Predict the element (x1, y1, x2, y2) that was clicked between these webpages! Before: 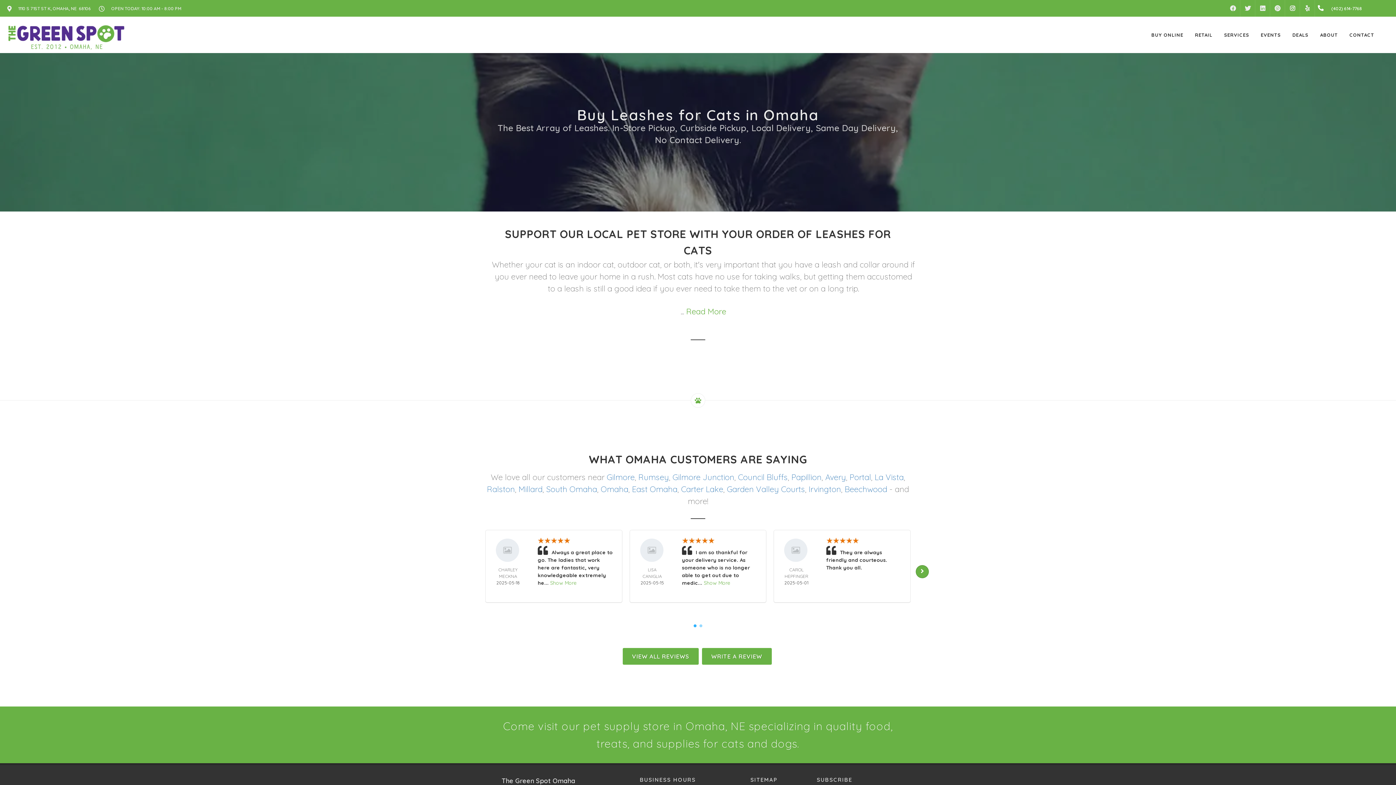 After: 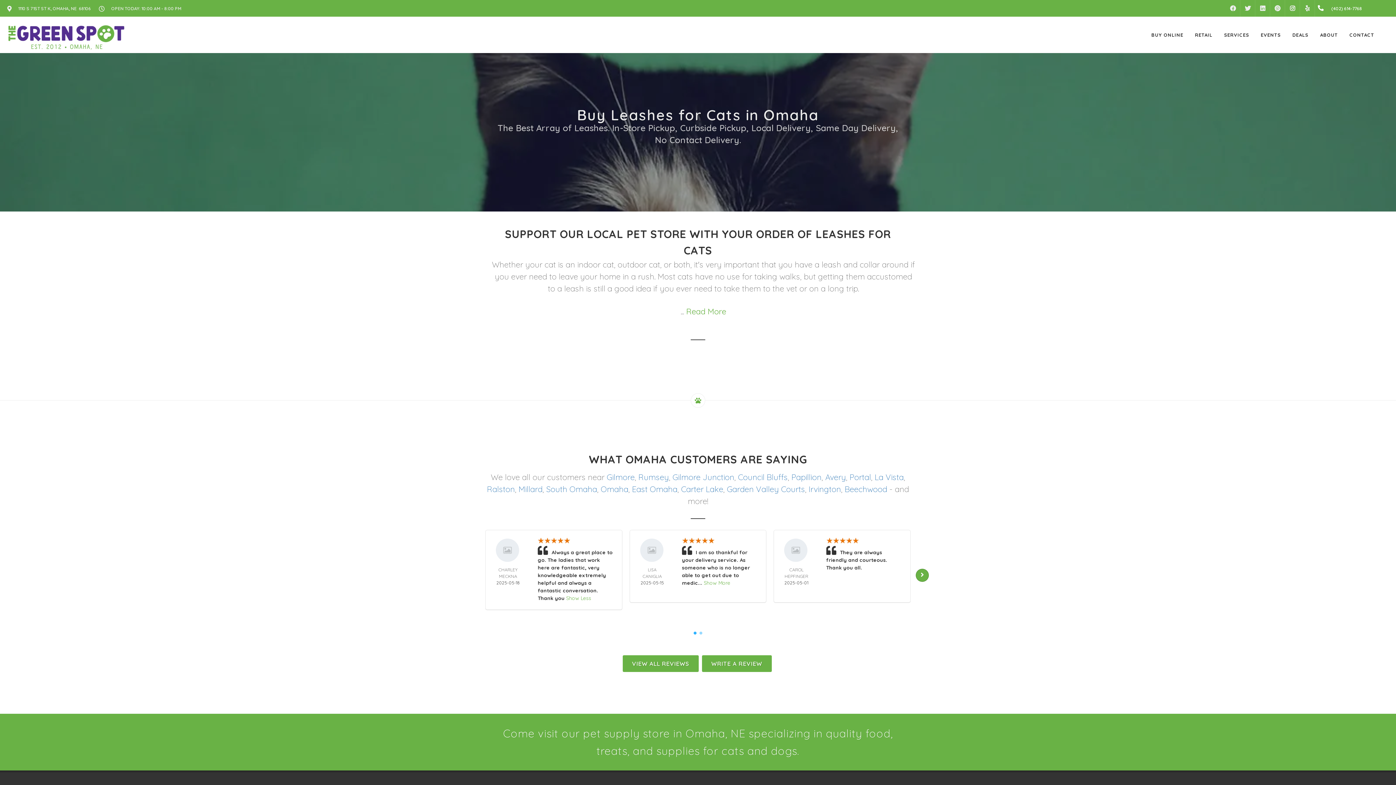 Action: label: Show More bbox: (550, 580, 576, 586)